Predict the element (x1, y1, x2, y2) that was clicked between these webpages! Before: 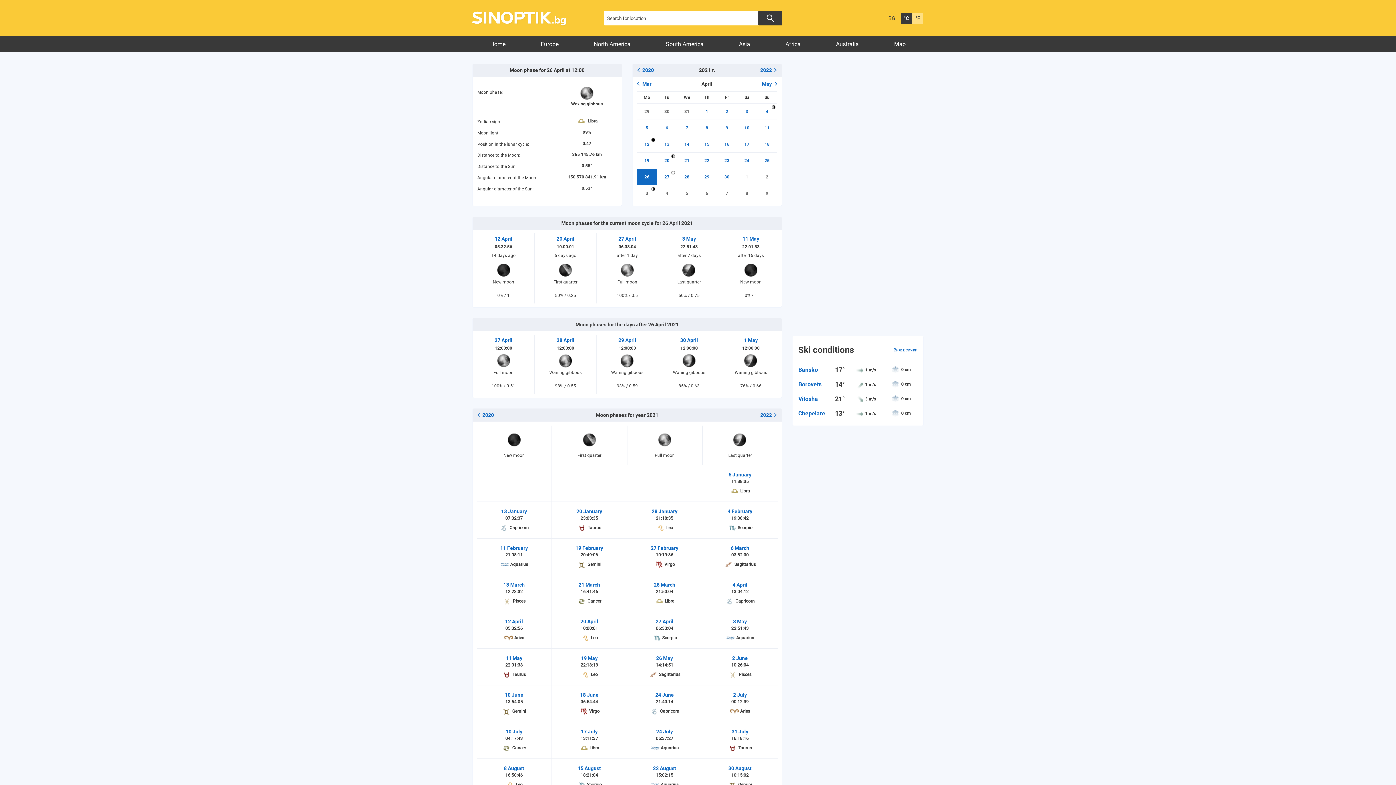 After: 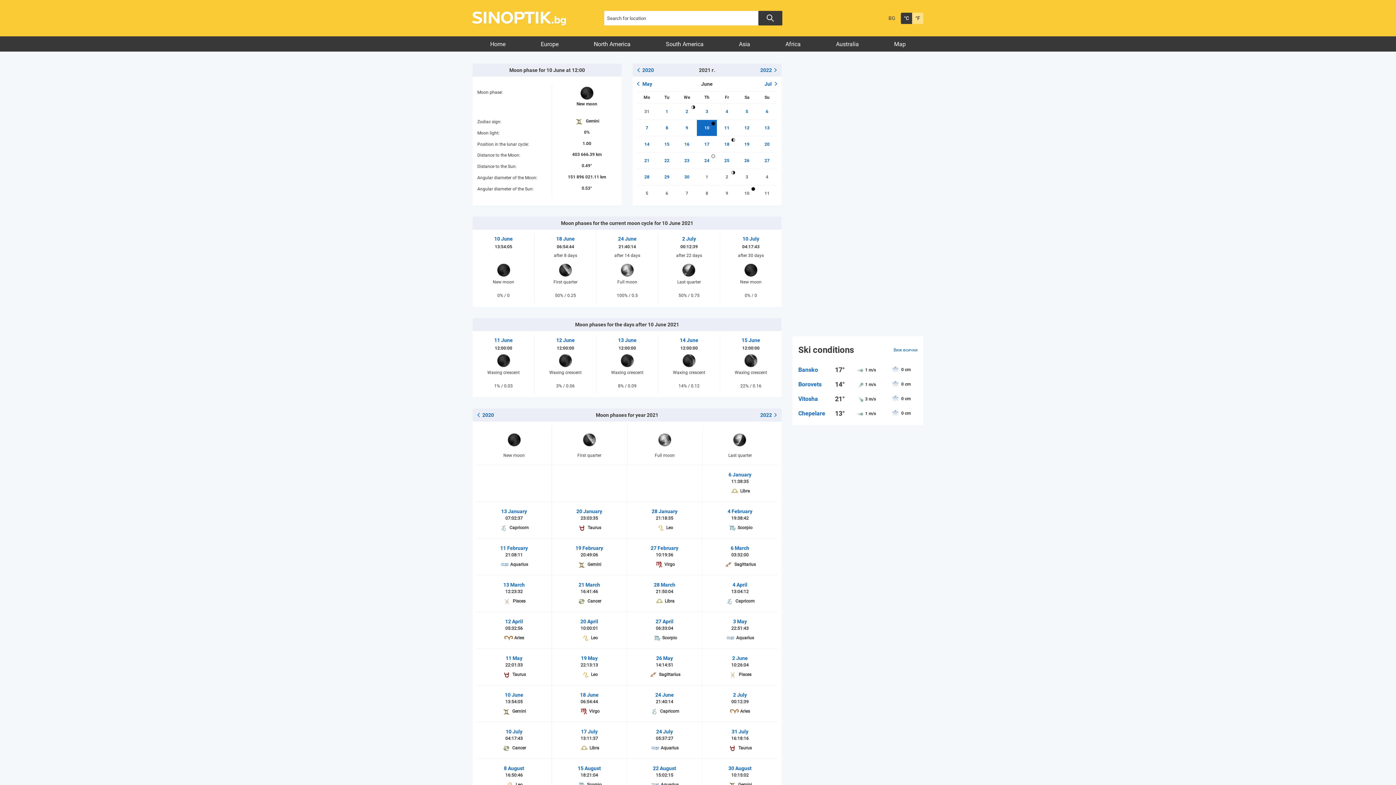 Action: label: 10 June
13:54:05
Gemini bbox: (476, 685, 552, 722)